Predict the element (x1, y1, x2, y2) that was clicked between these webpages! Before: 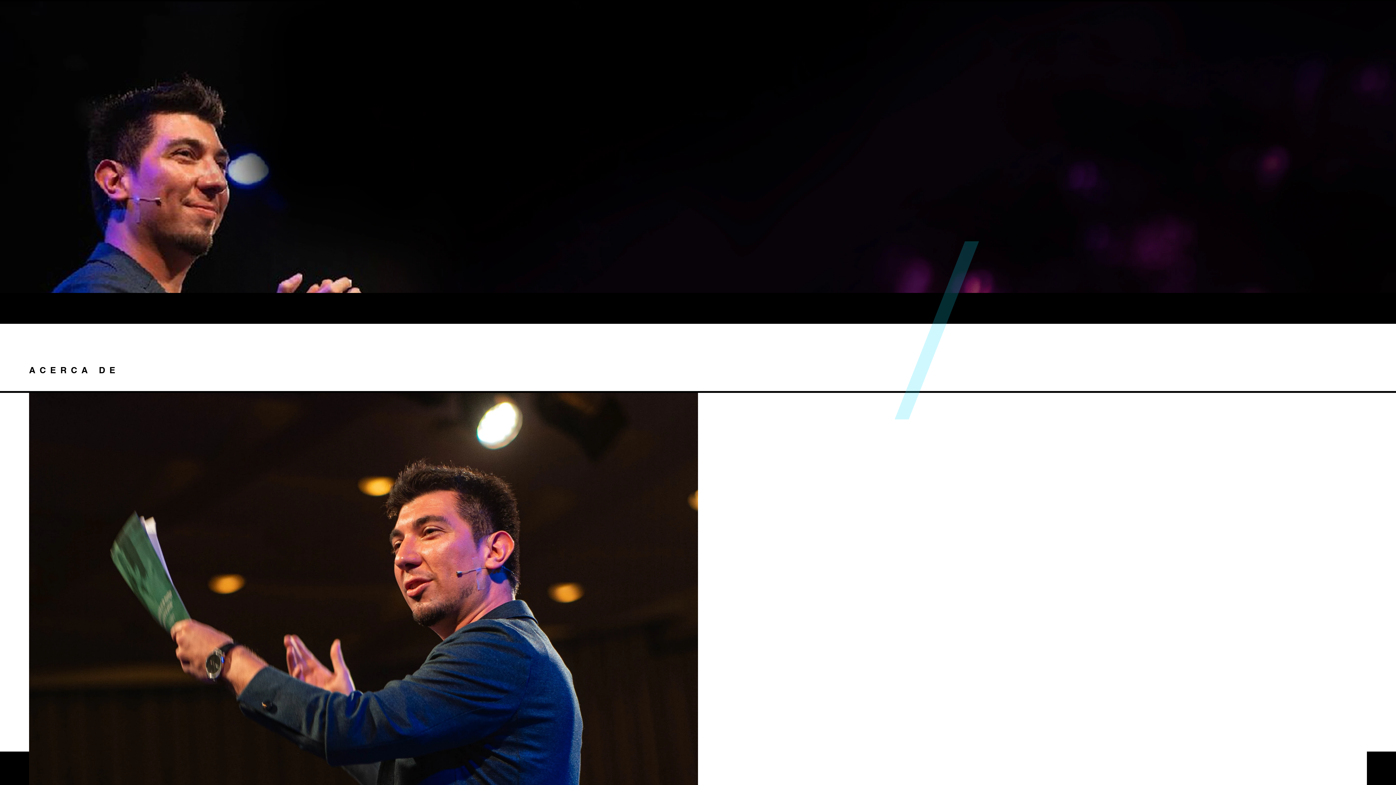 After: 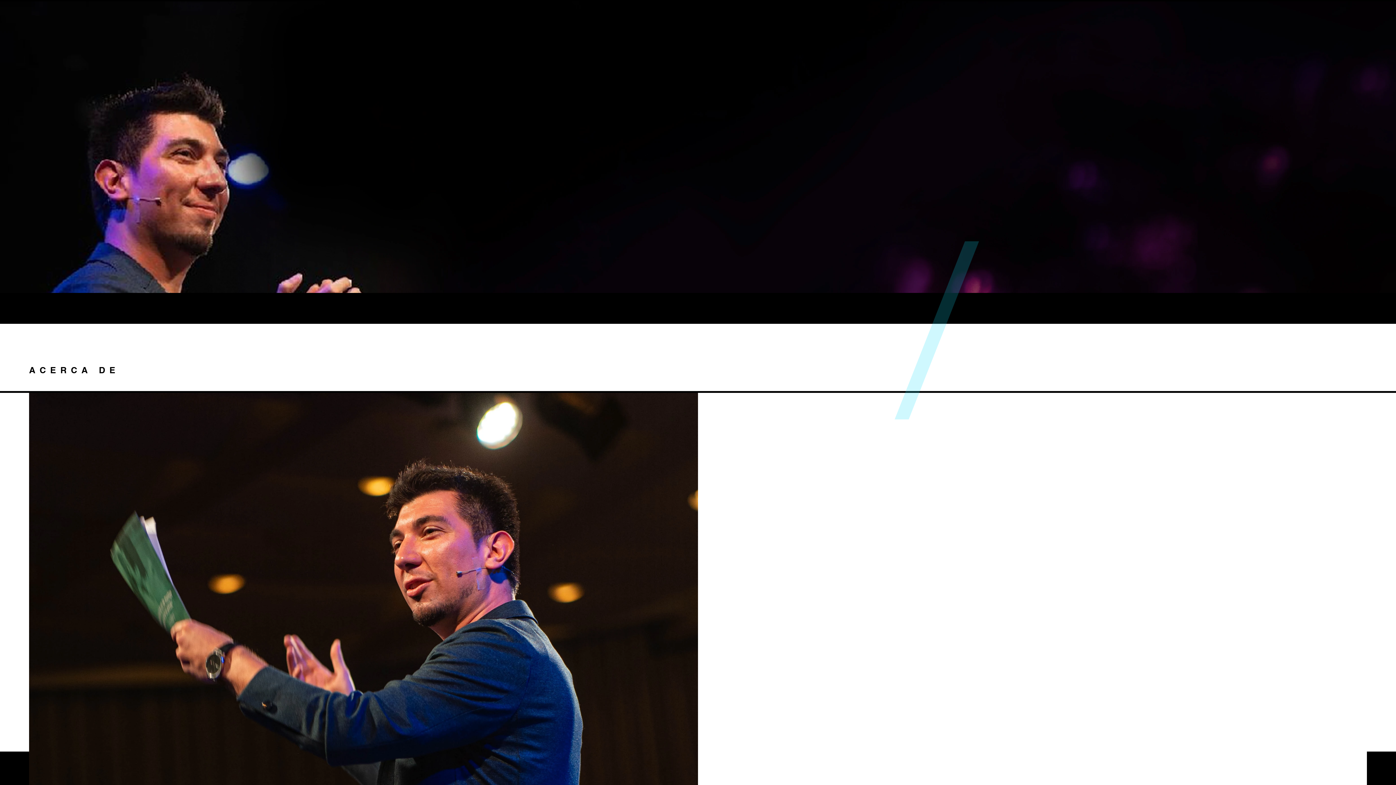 Action: label: INICIO bbox: (670, 5, 698, 24)